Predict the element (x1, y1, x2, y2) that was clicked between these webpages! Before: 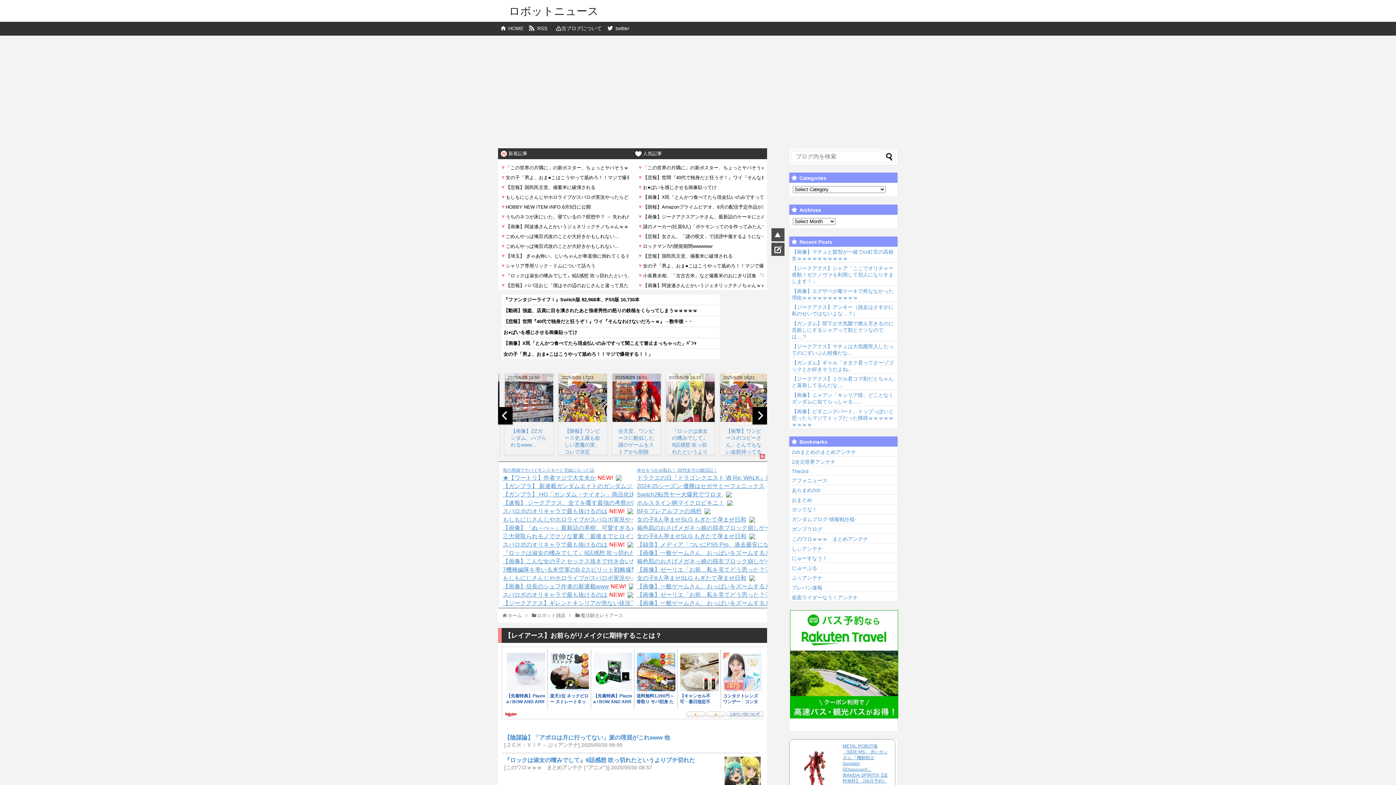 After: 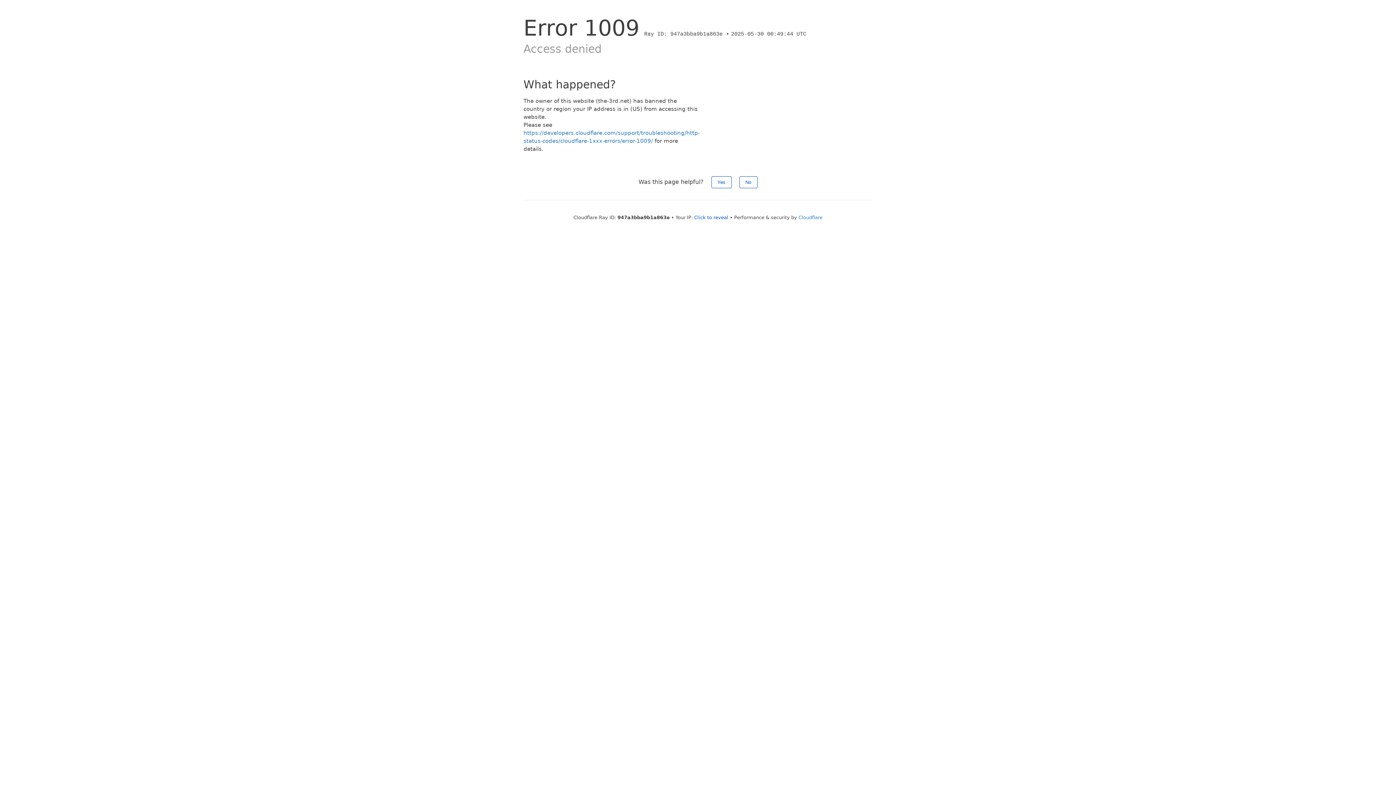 Action: bbox: (792, 468, 808, 474) label: The3rd